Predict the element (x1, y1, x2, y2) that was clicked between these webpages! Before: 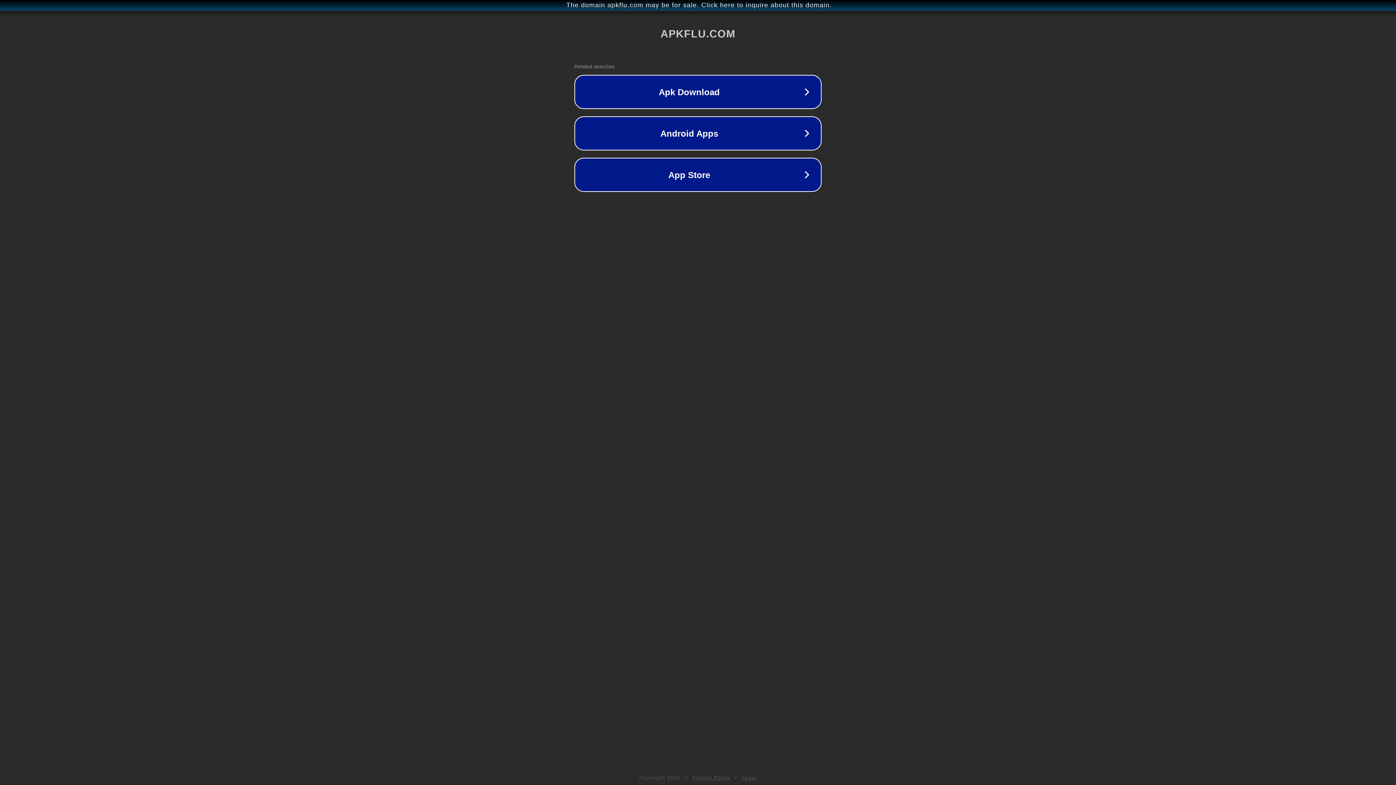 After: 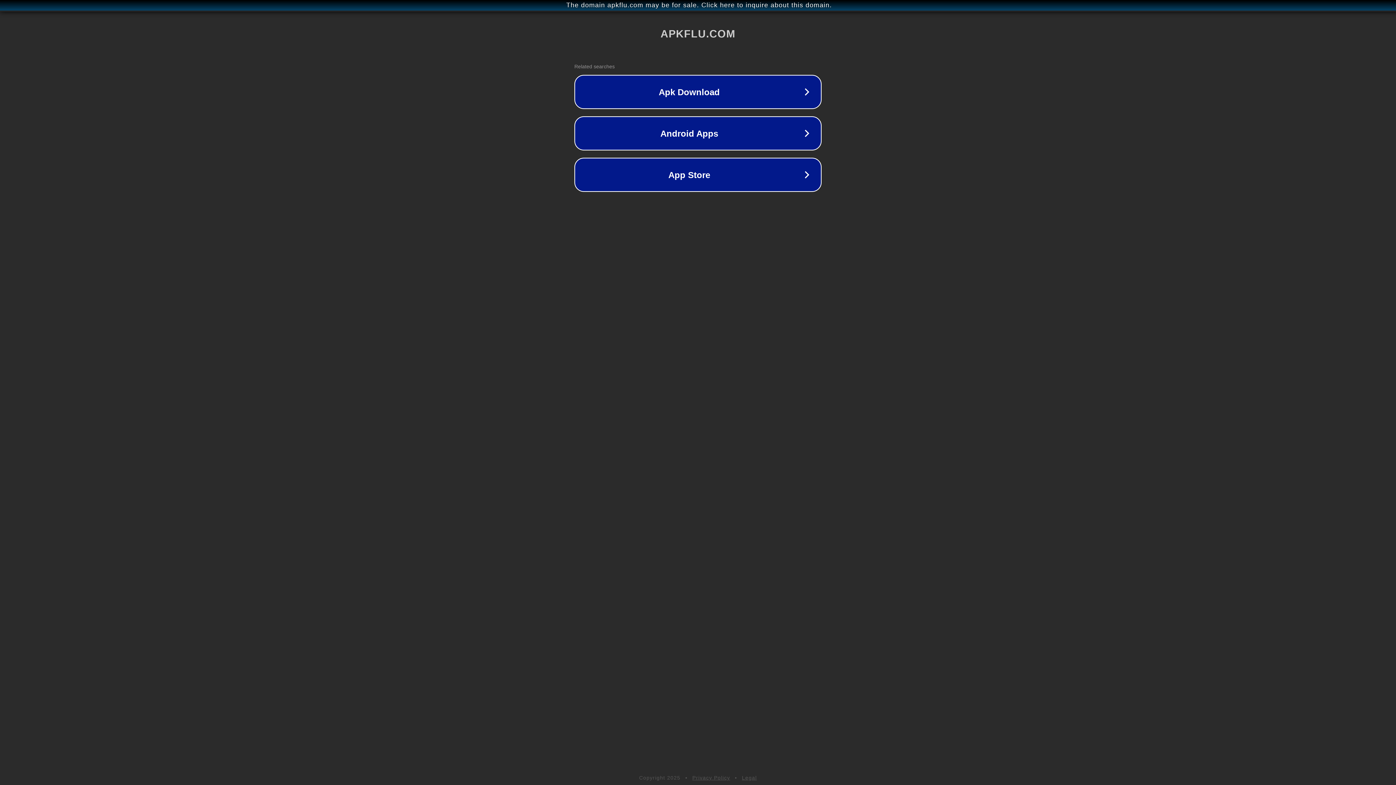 Action: label: Privacy Policy bbox: (692, 775, 730, 781)